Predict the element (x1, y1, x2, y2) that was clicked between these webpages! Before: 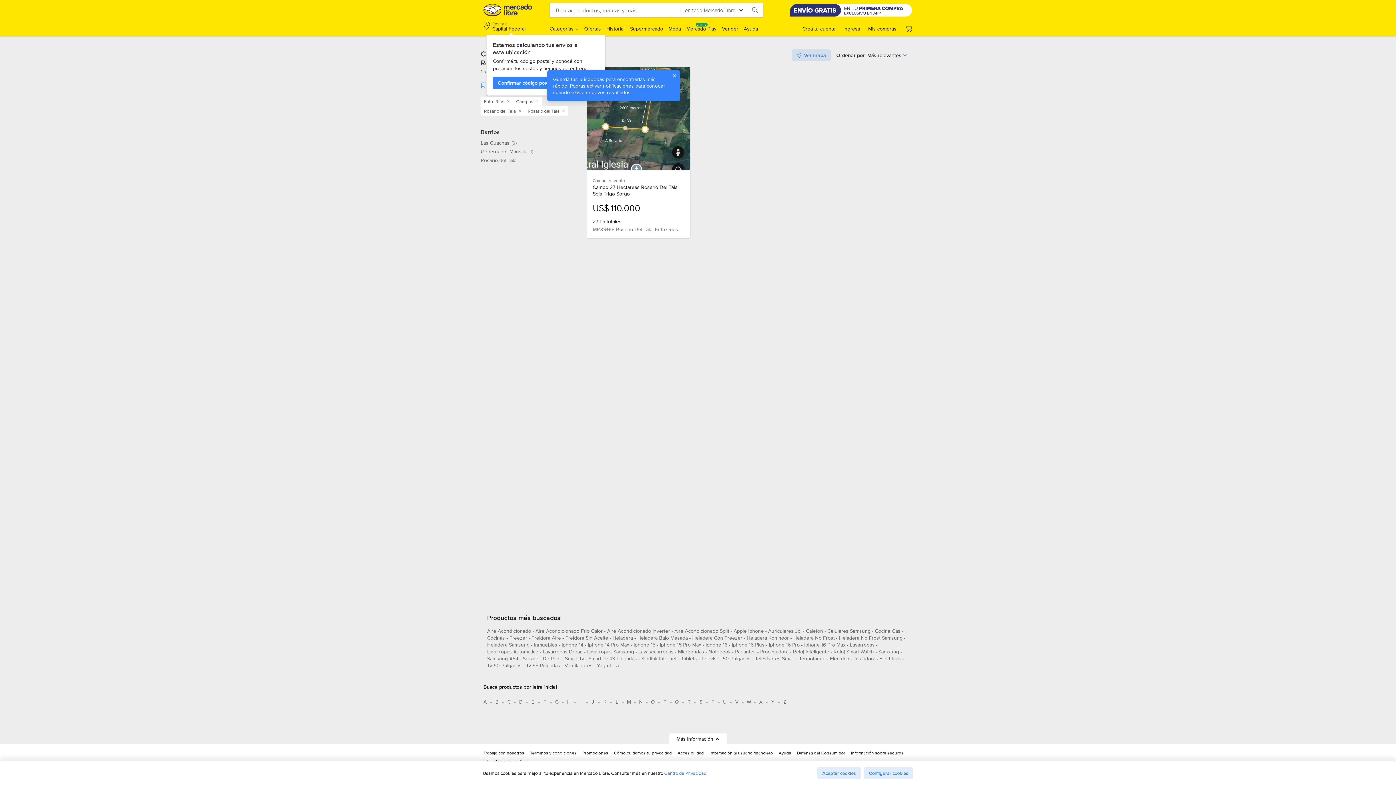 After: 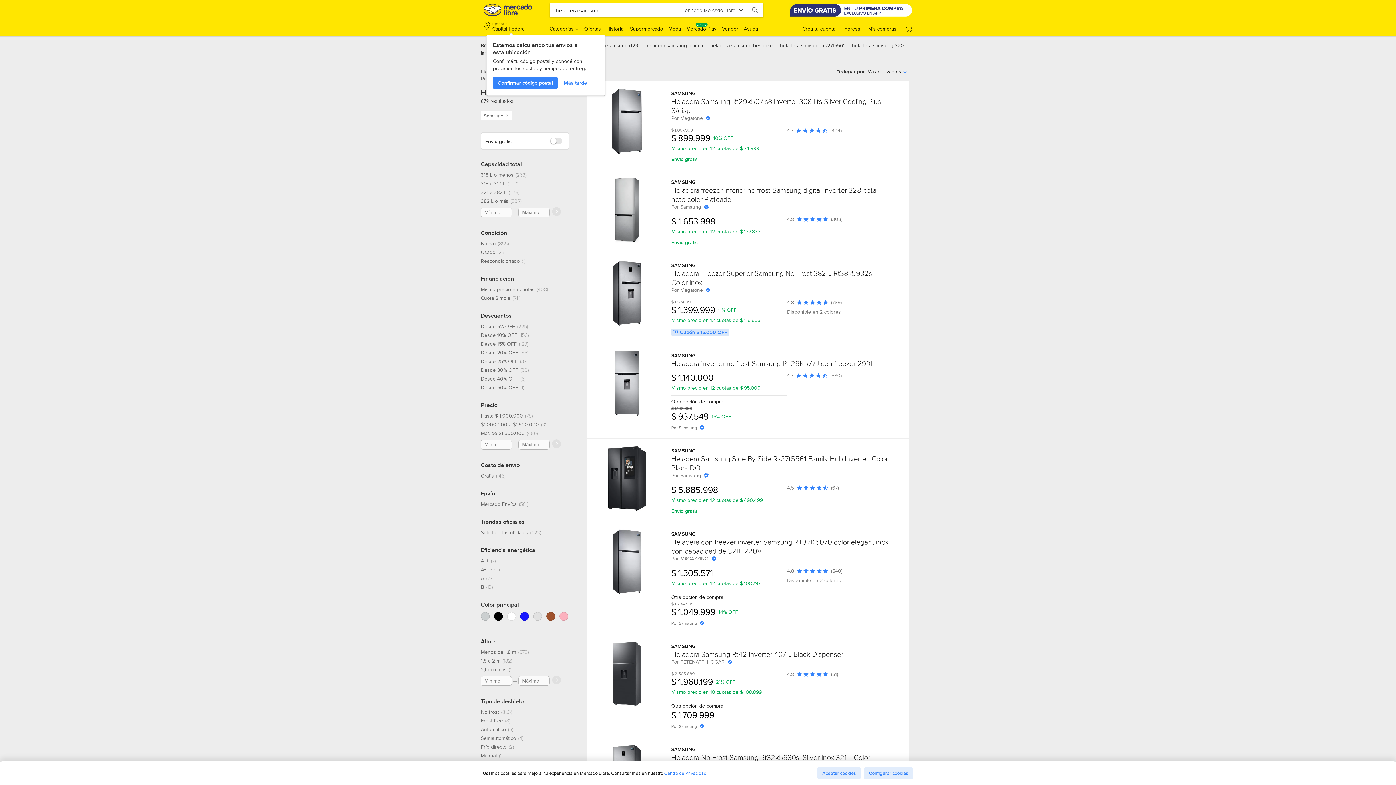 Action: label: heladera samsung bbox: (487, 641, 529, 651)